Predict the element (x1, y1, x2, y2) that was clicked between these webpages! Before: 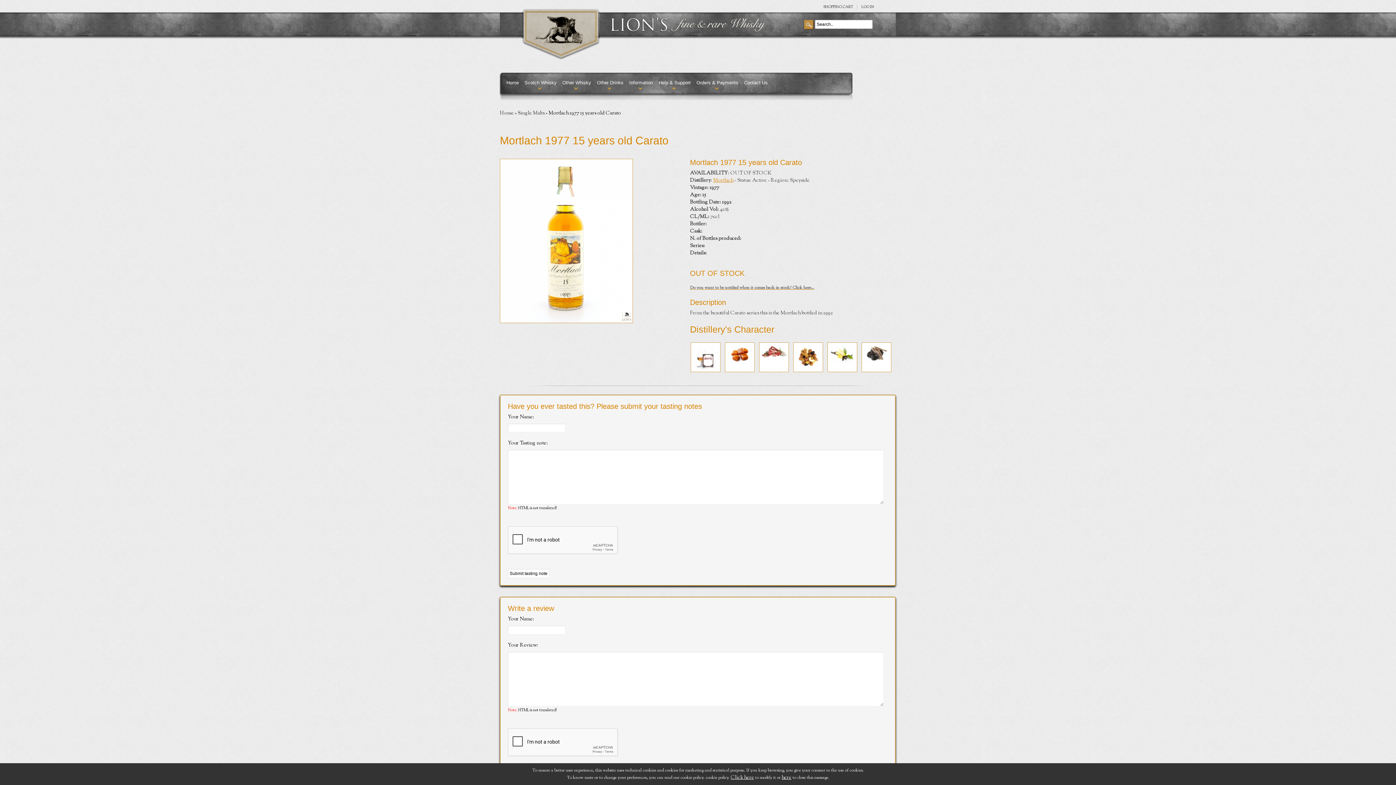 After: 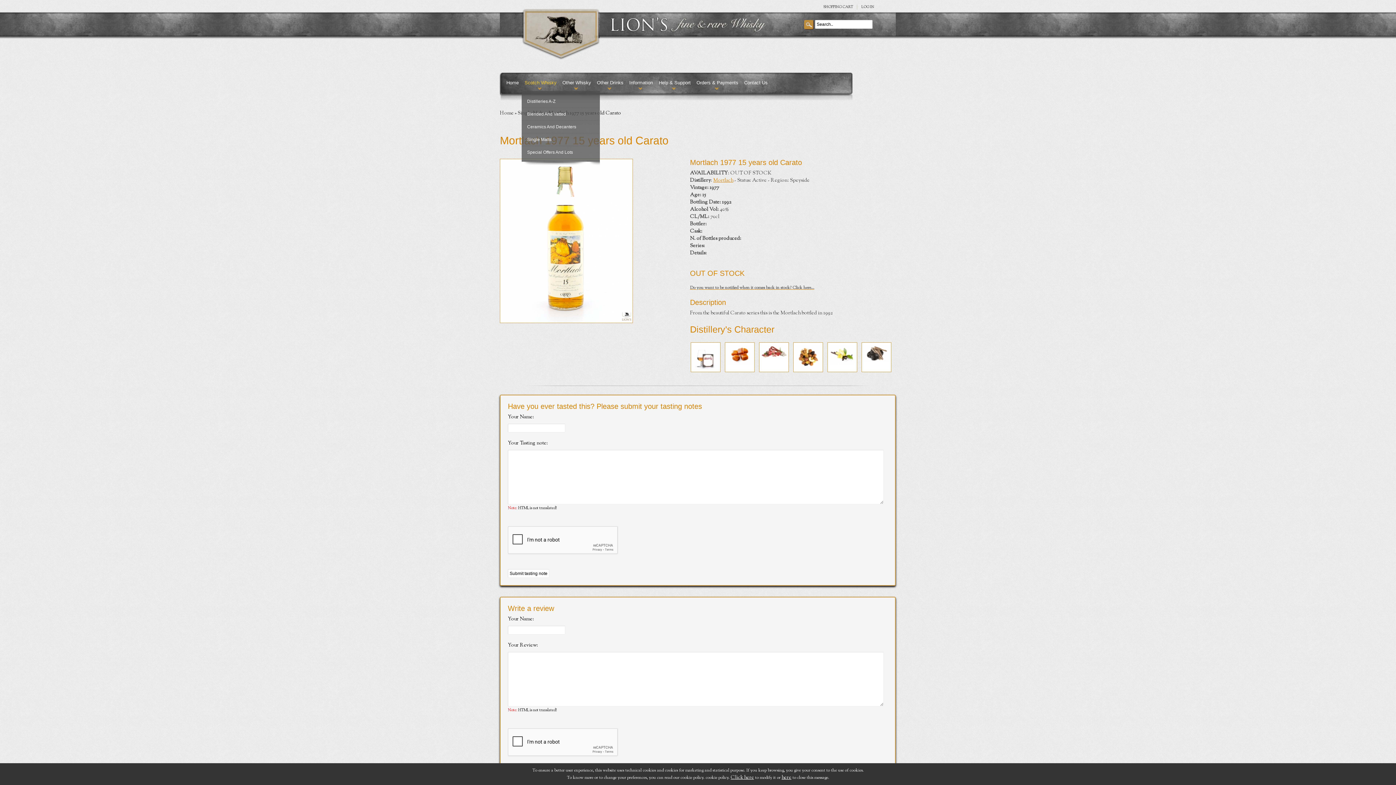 Action: label: Scotch Whisky bbox: (521, 74, 559, 90)